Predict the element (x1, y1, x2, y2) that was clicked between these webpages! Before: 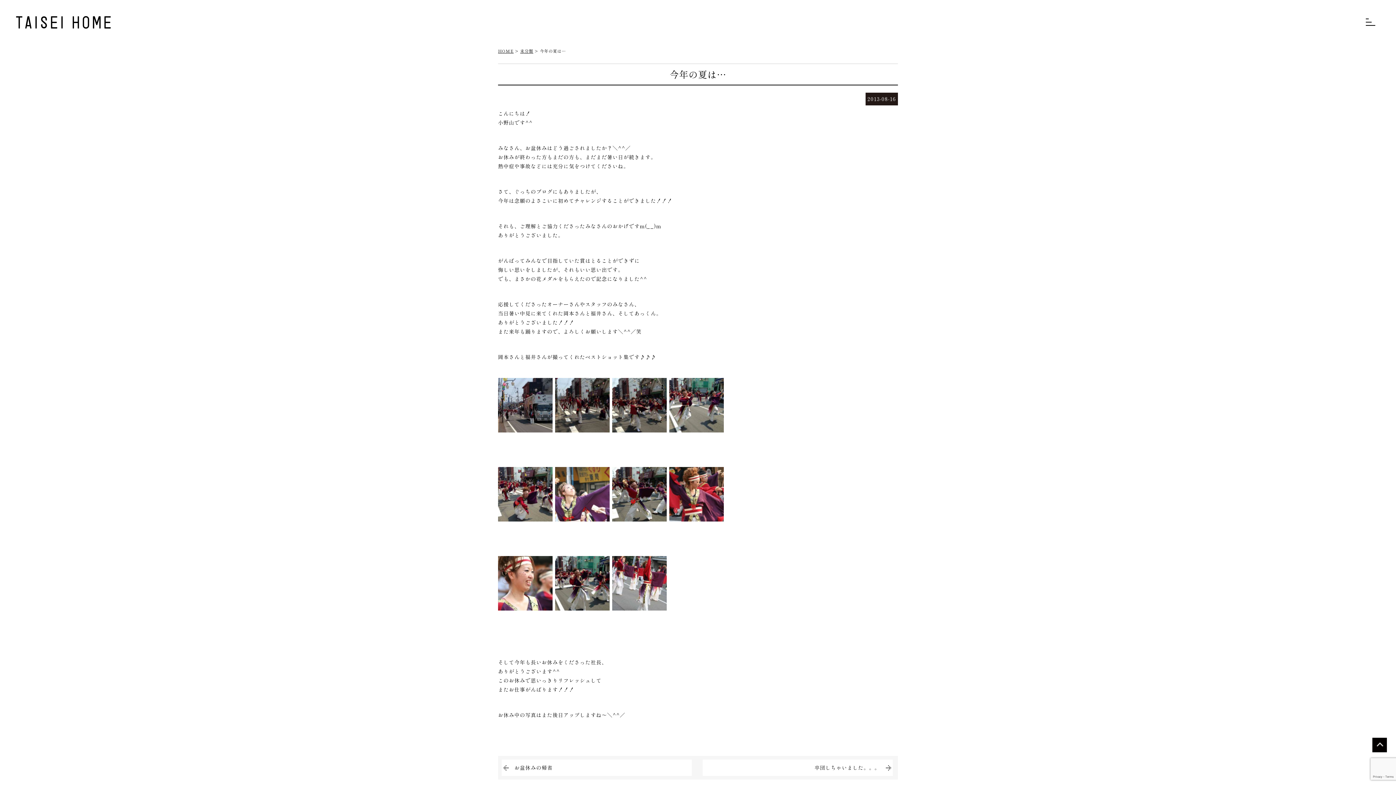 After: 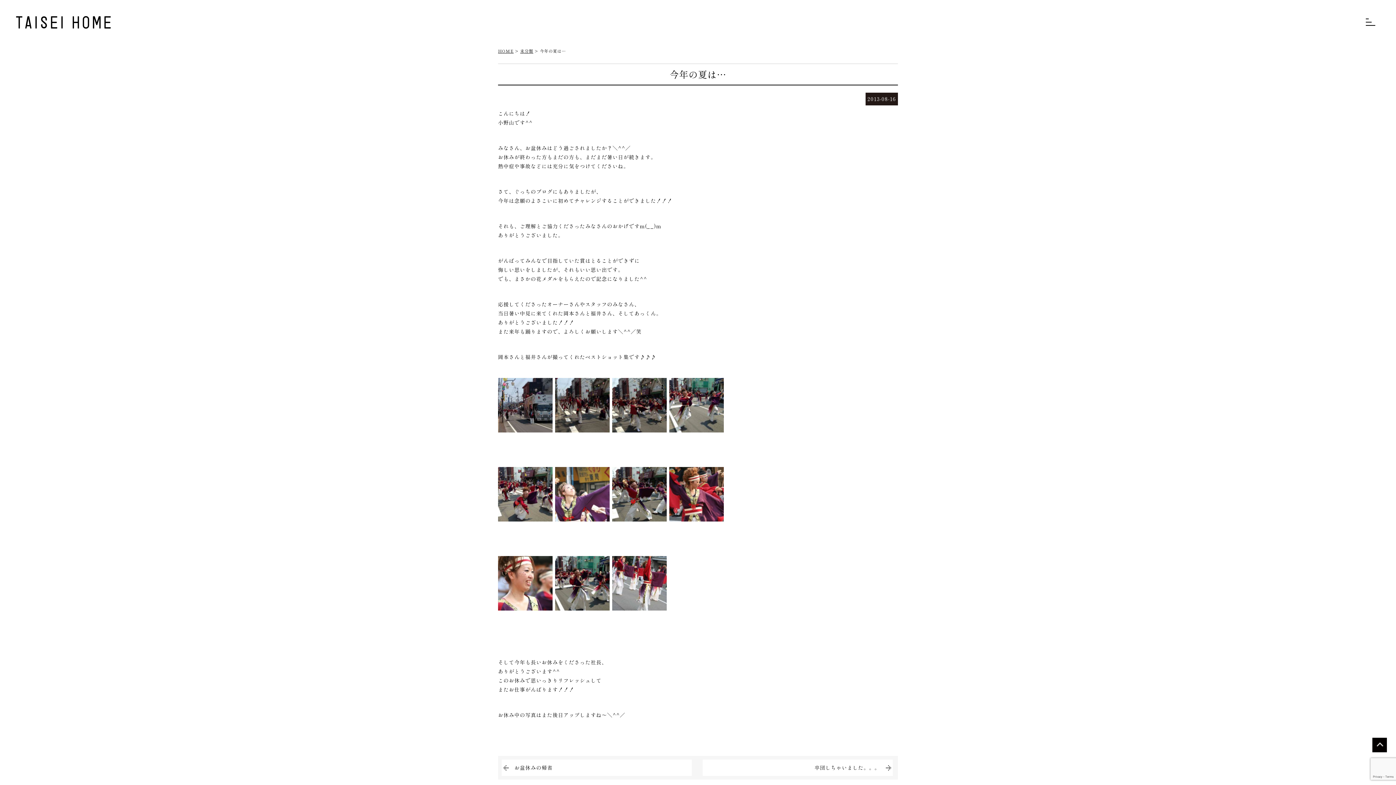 Action: bbox: (1372, 738, 1387, 752)